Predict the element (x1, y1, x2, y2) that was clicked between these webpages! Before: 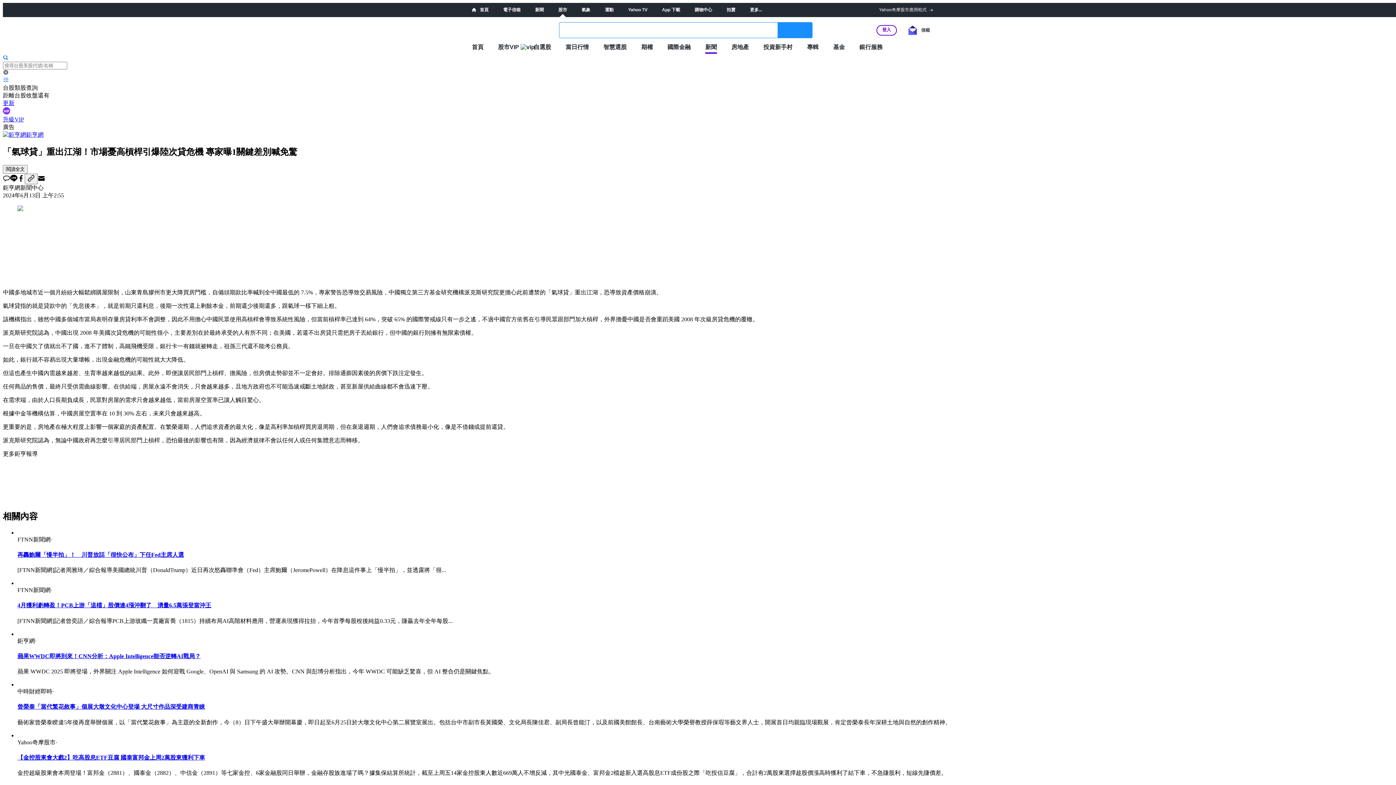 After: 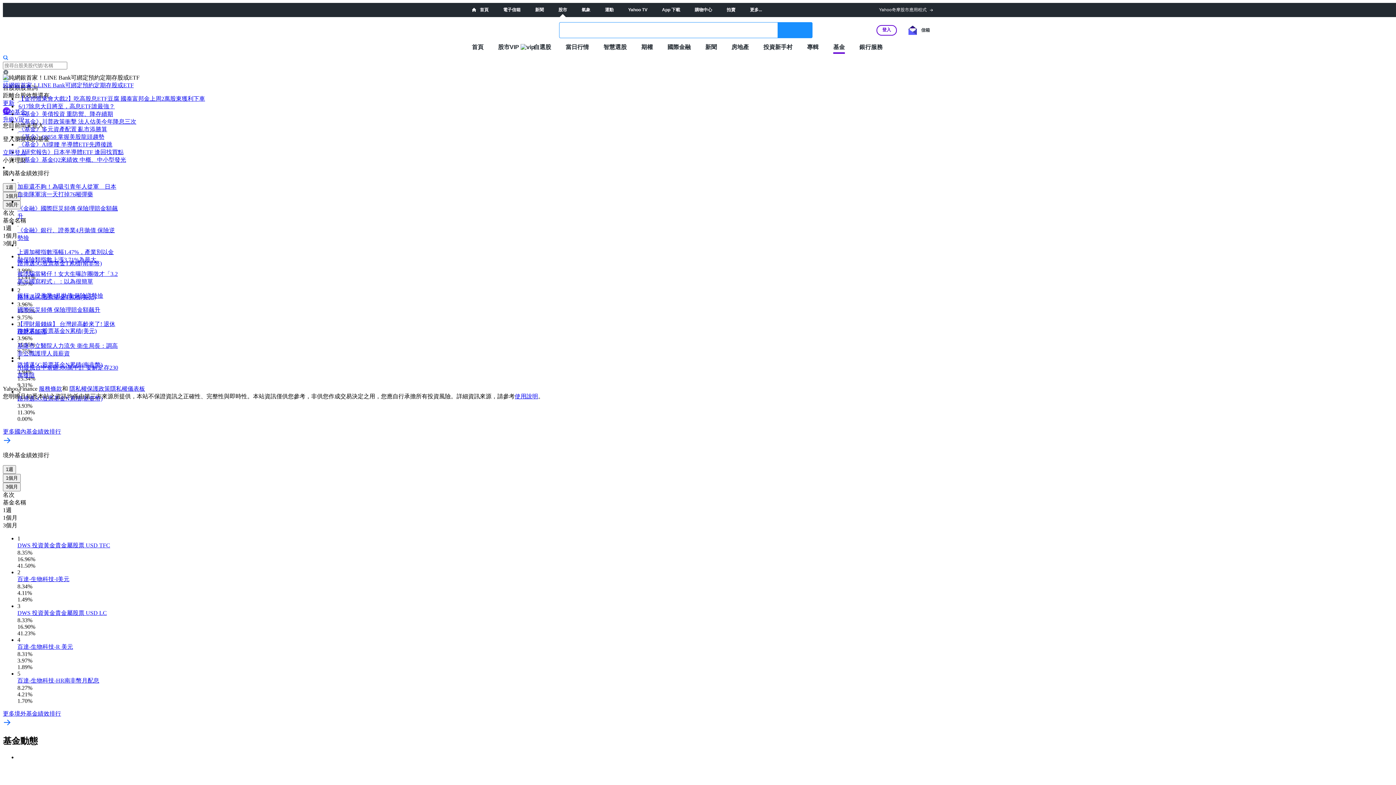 Action: label: 基金 bbox: (833, 43, 845, 50)